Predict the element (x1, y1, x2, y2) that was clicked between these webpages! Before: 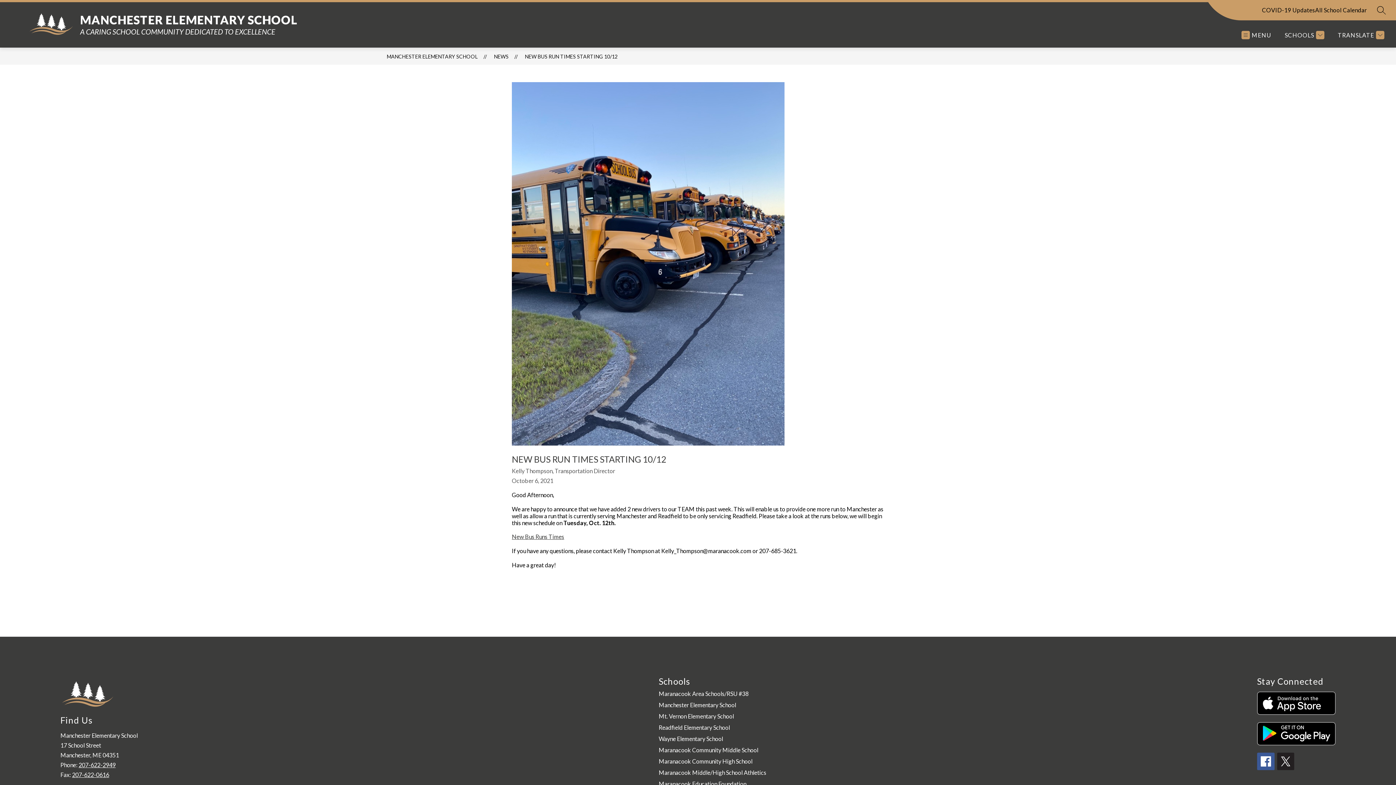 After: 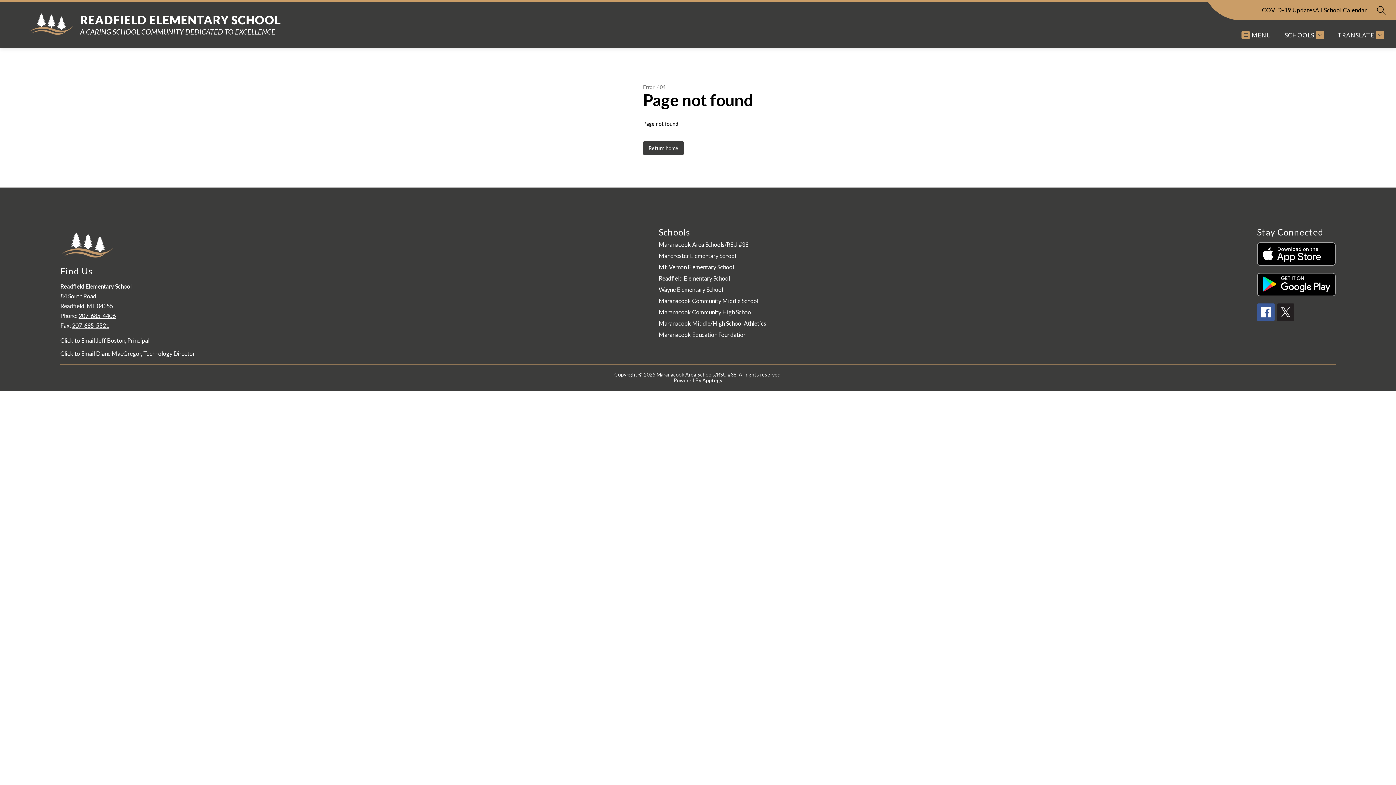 Action: label: All School Calendar bbox: (1315, 5, 1367, 14)